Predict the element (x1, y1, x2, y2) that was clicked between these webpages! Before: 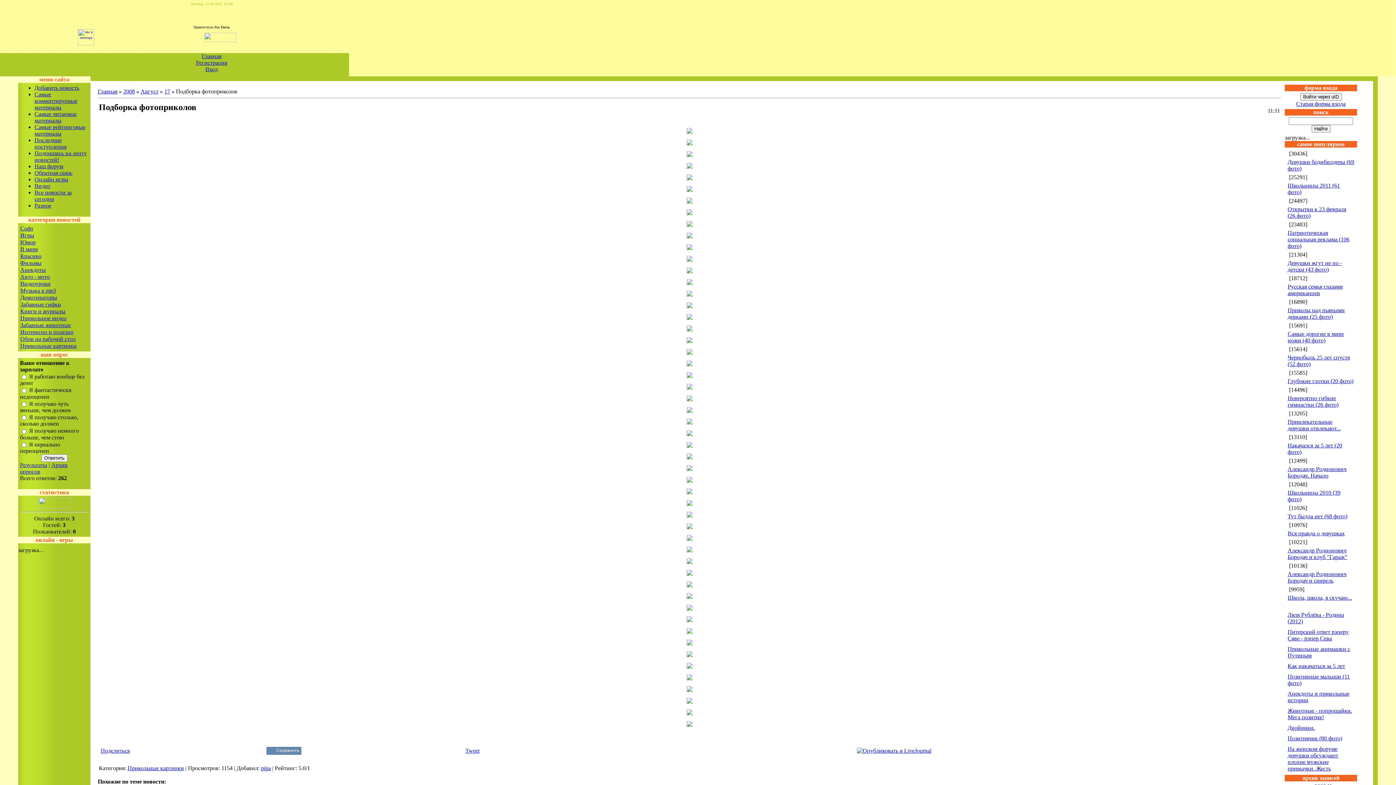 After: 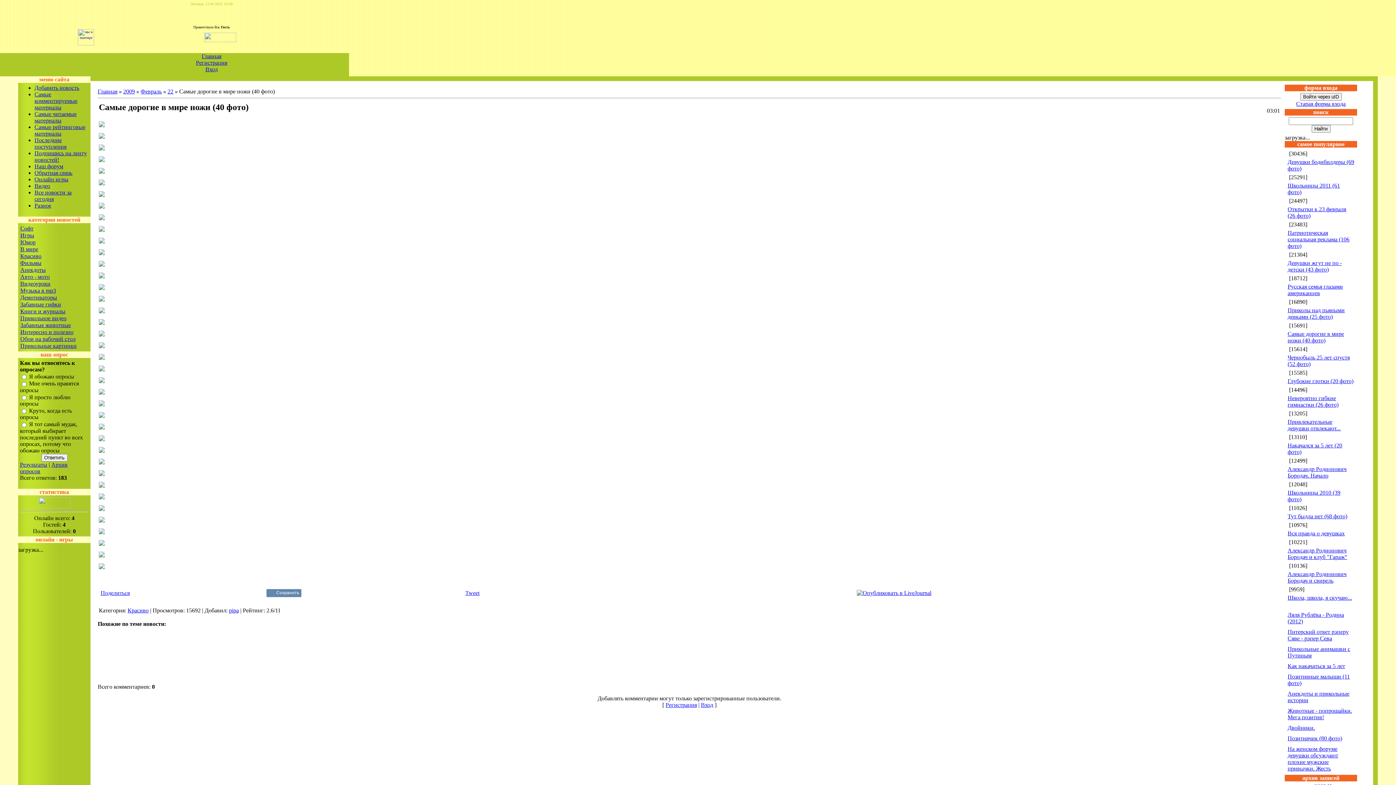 Action: label: Самые дорогие в мире ножи (40 фото) bbox: (1288, 330, 1344, 343)